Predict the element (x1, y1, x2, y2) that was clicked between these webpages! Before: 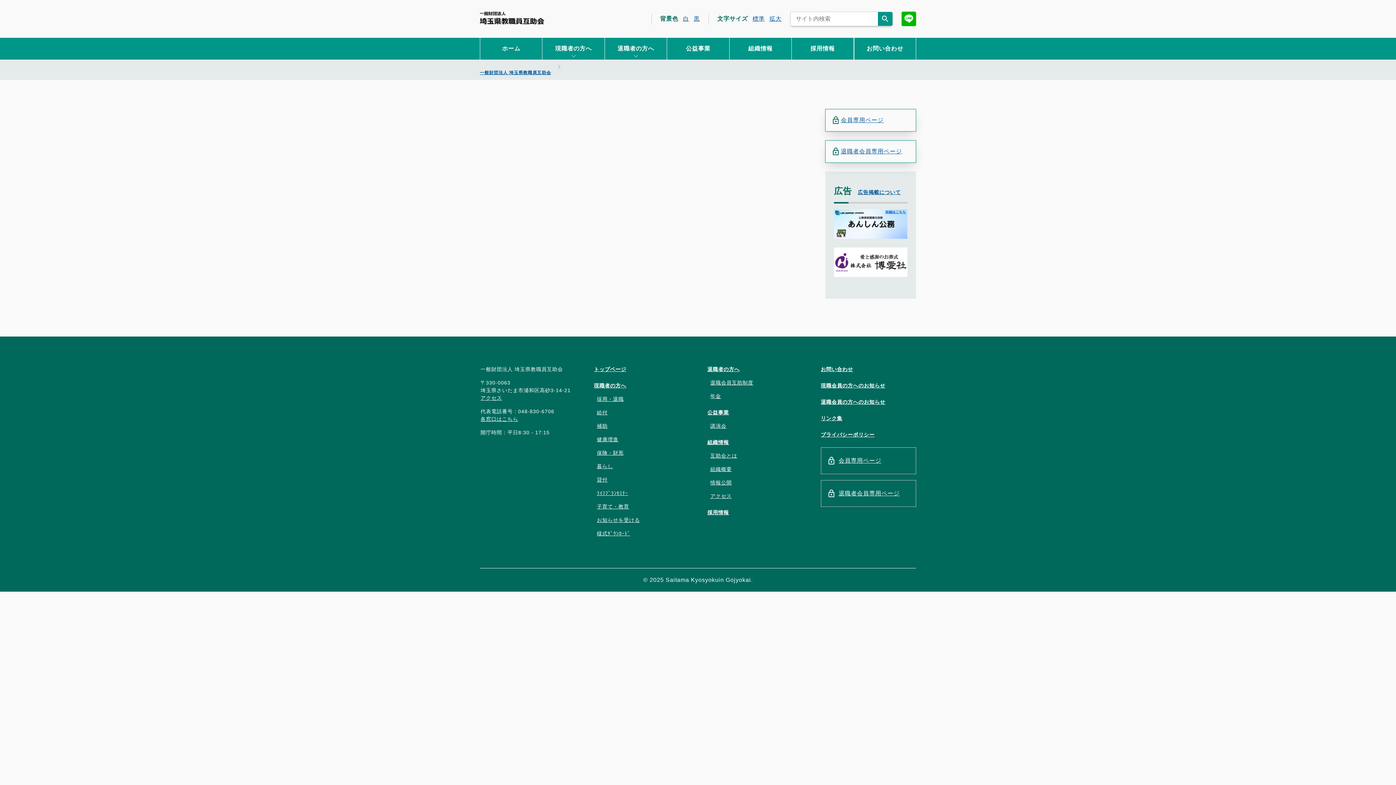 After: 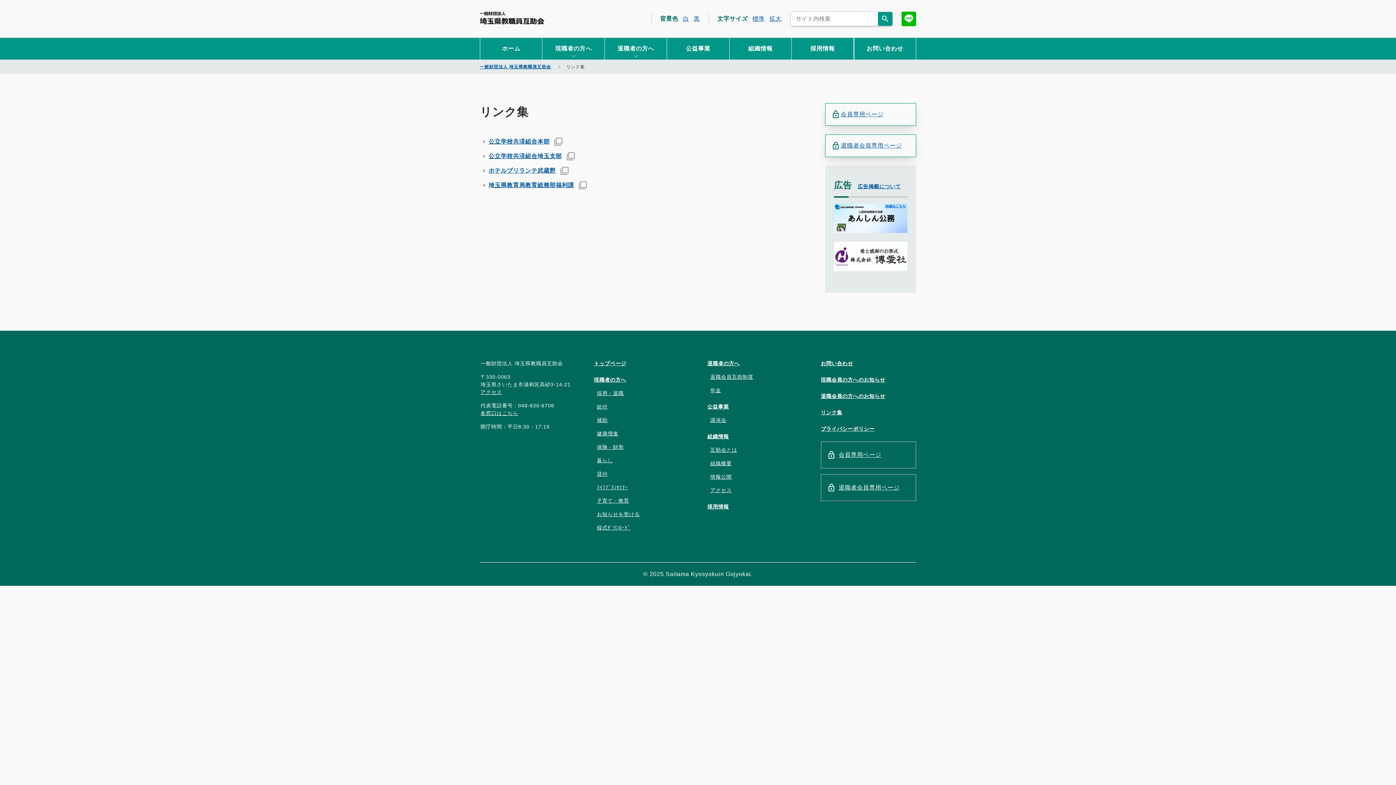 Action: label: リンク集 bbox: (821, 415, 842, 421)